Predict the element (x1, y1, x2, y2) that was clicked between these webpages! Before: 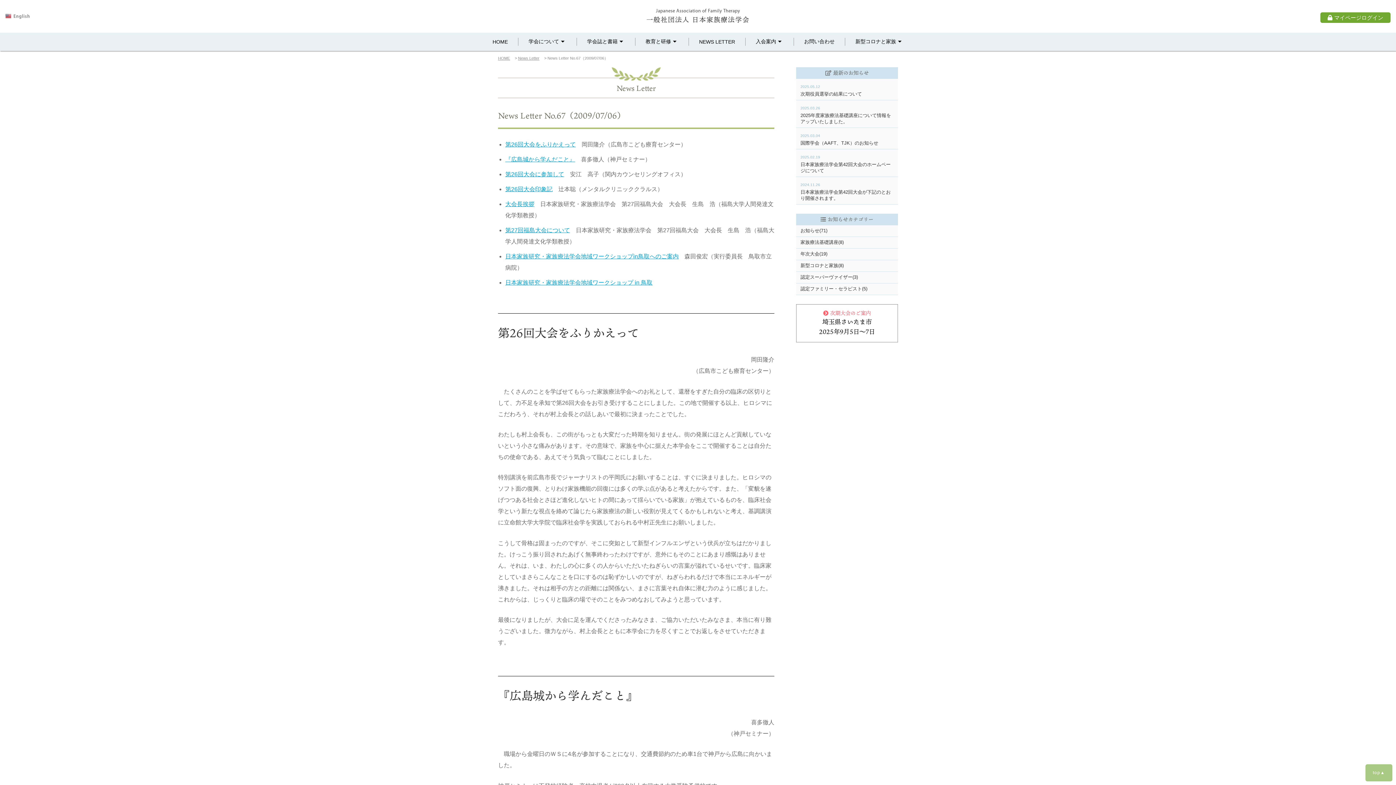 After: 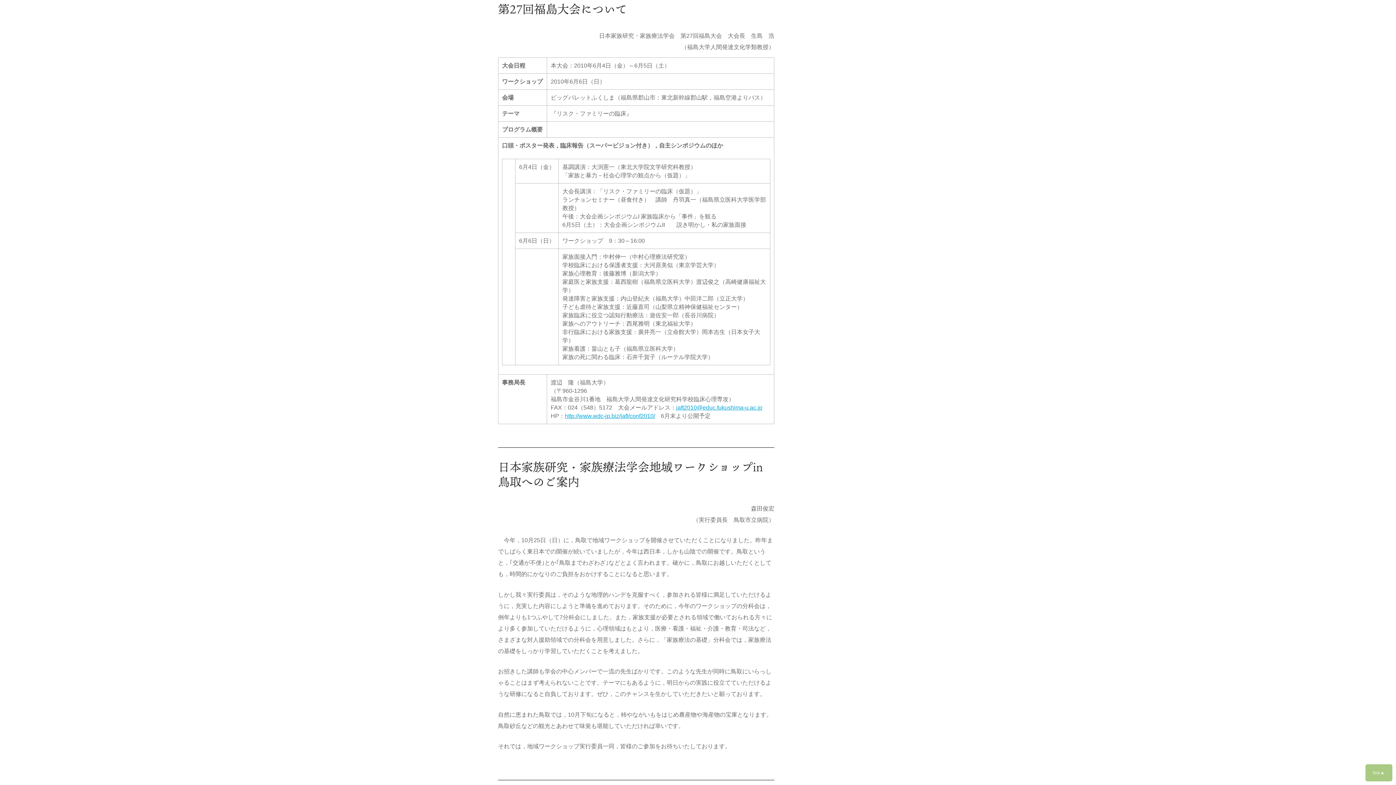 Action: label: 第27回福島大会について bbox: (505, 227, 570, 233)